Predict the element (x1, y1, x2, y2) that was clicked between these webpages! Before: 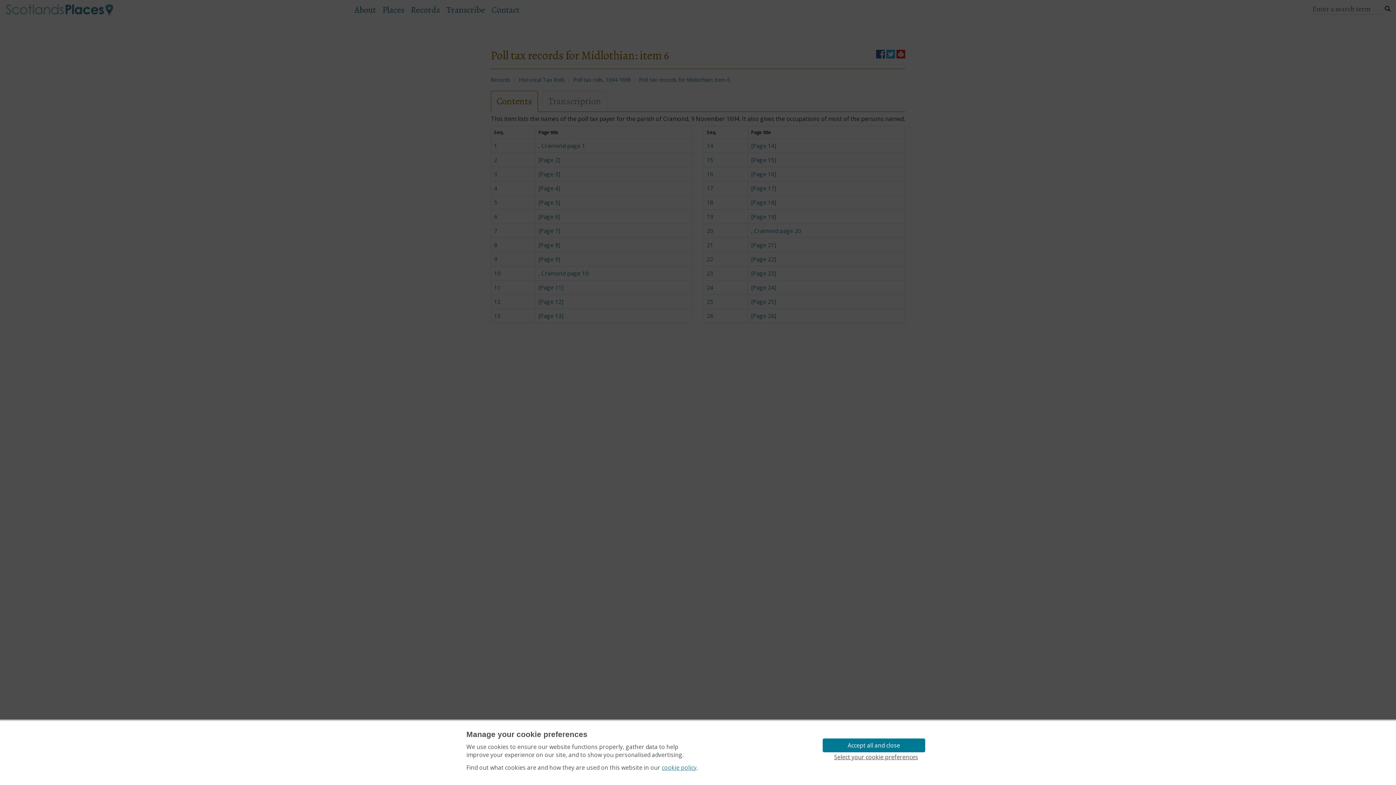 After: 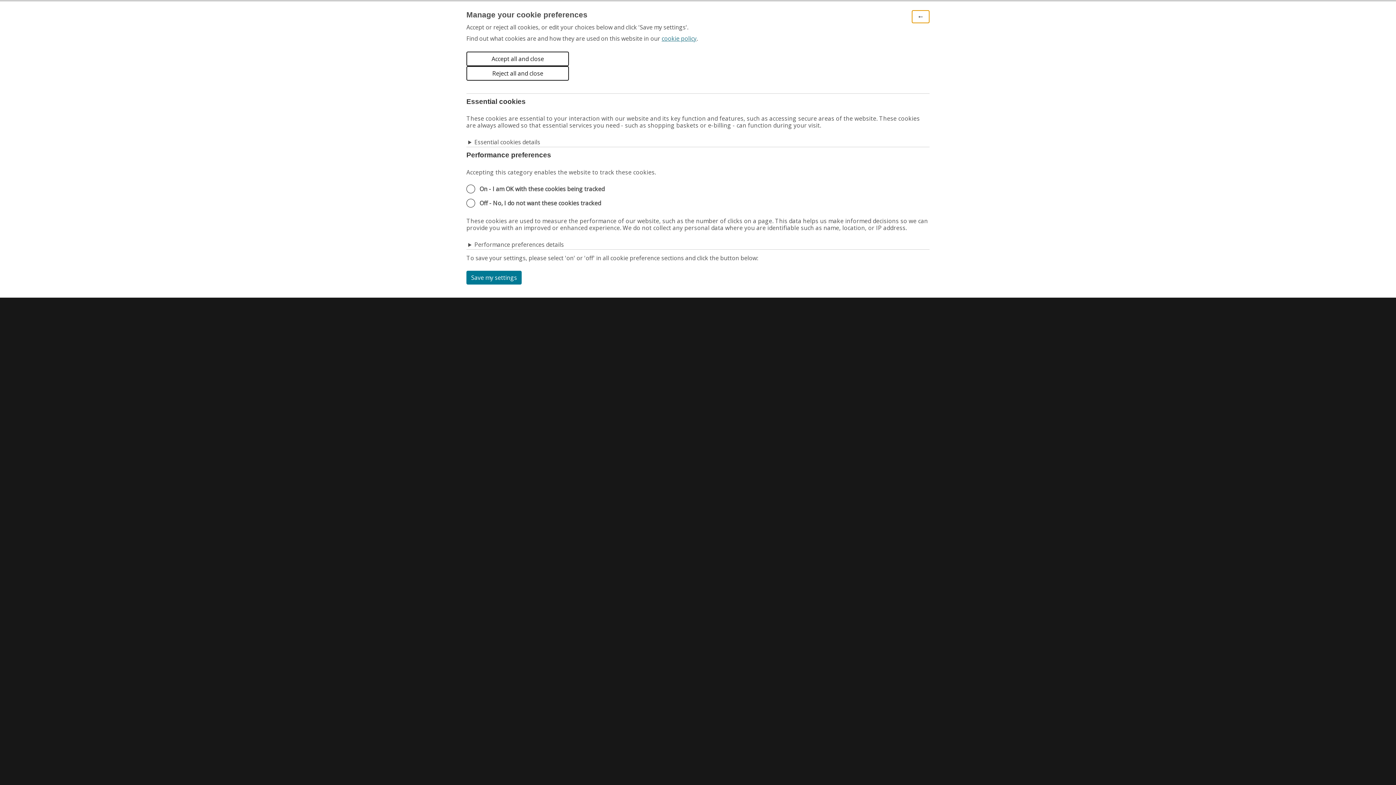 Action: bbox: (822, 752, 929, 762) label: Select your cookie preferences